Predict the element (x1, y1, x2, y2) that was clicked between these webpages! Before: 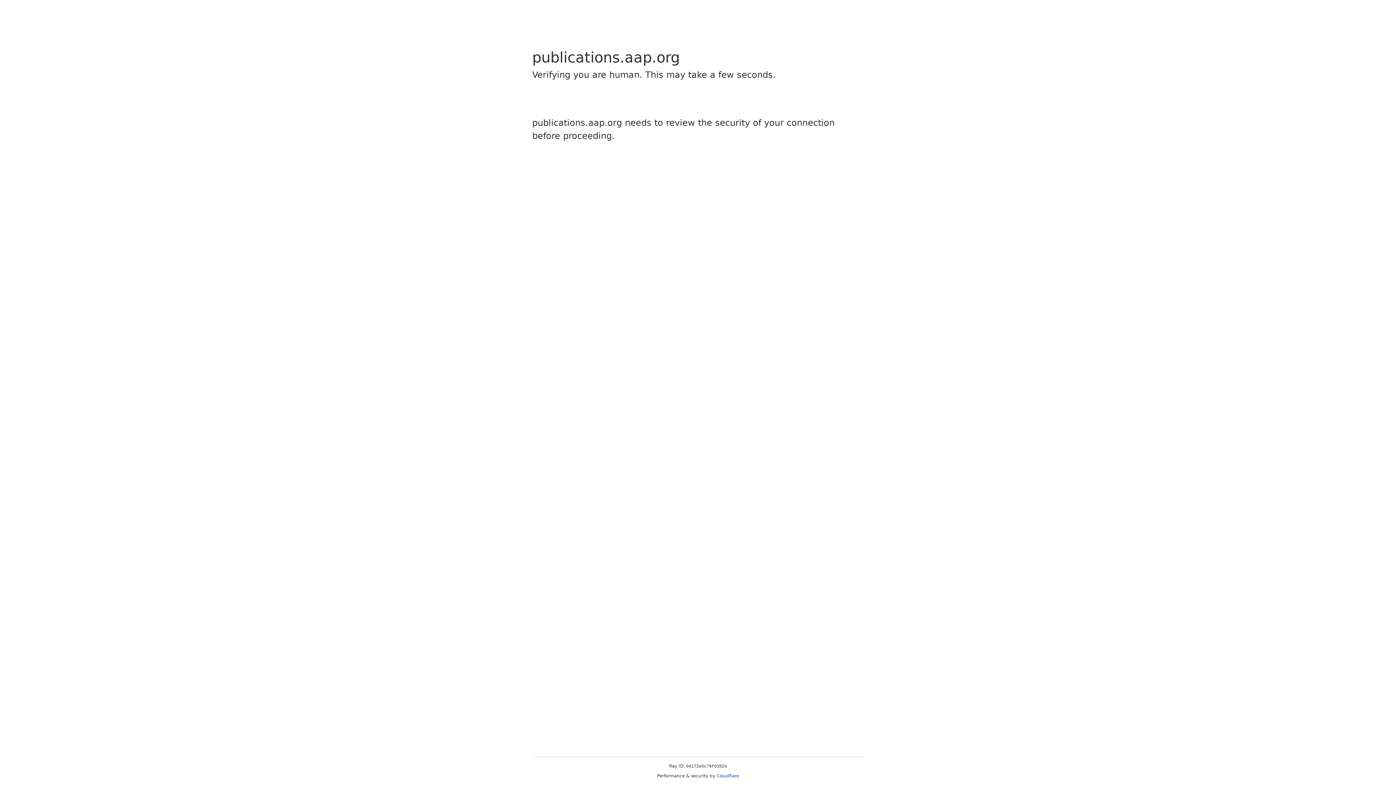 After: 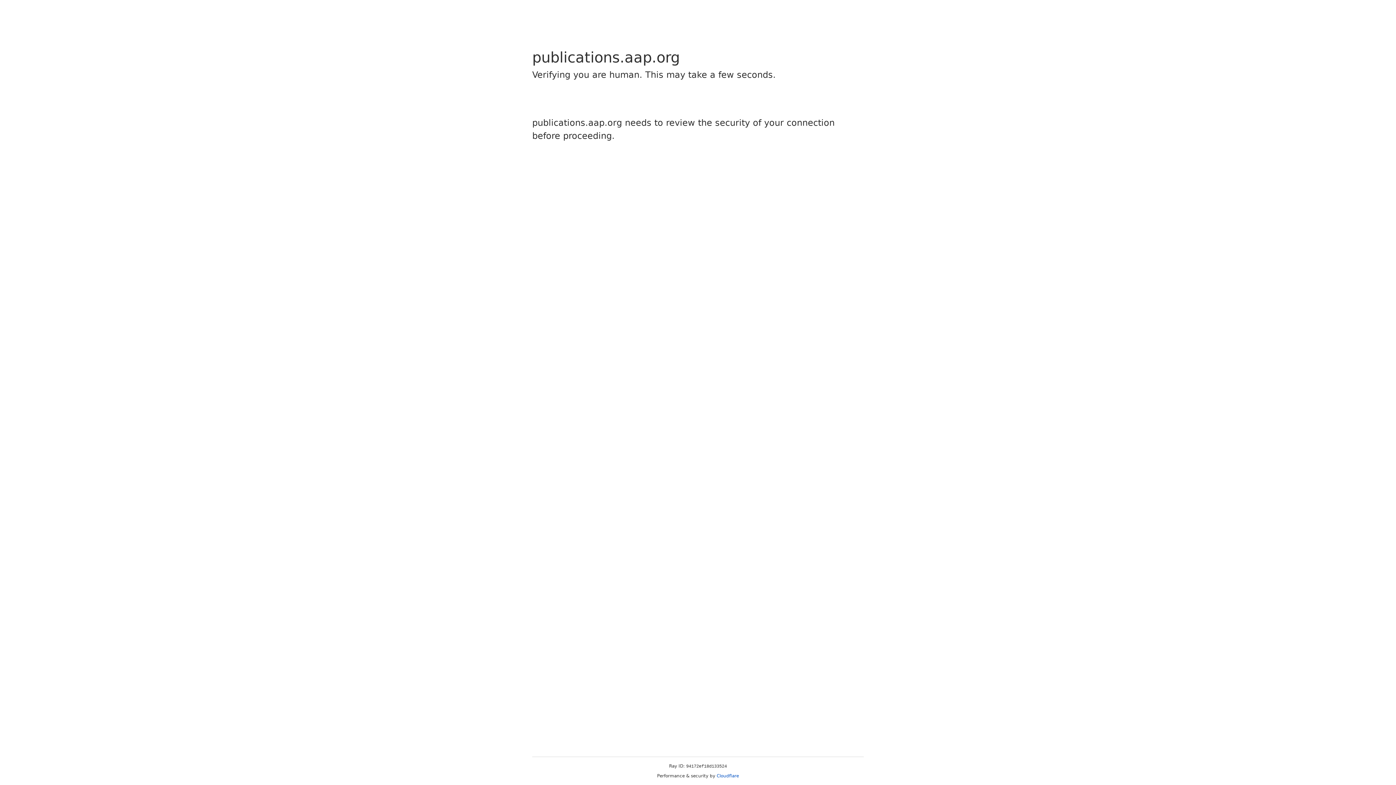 Action: bbox: (716, 773, 739, 778) label: Cloudflare